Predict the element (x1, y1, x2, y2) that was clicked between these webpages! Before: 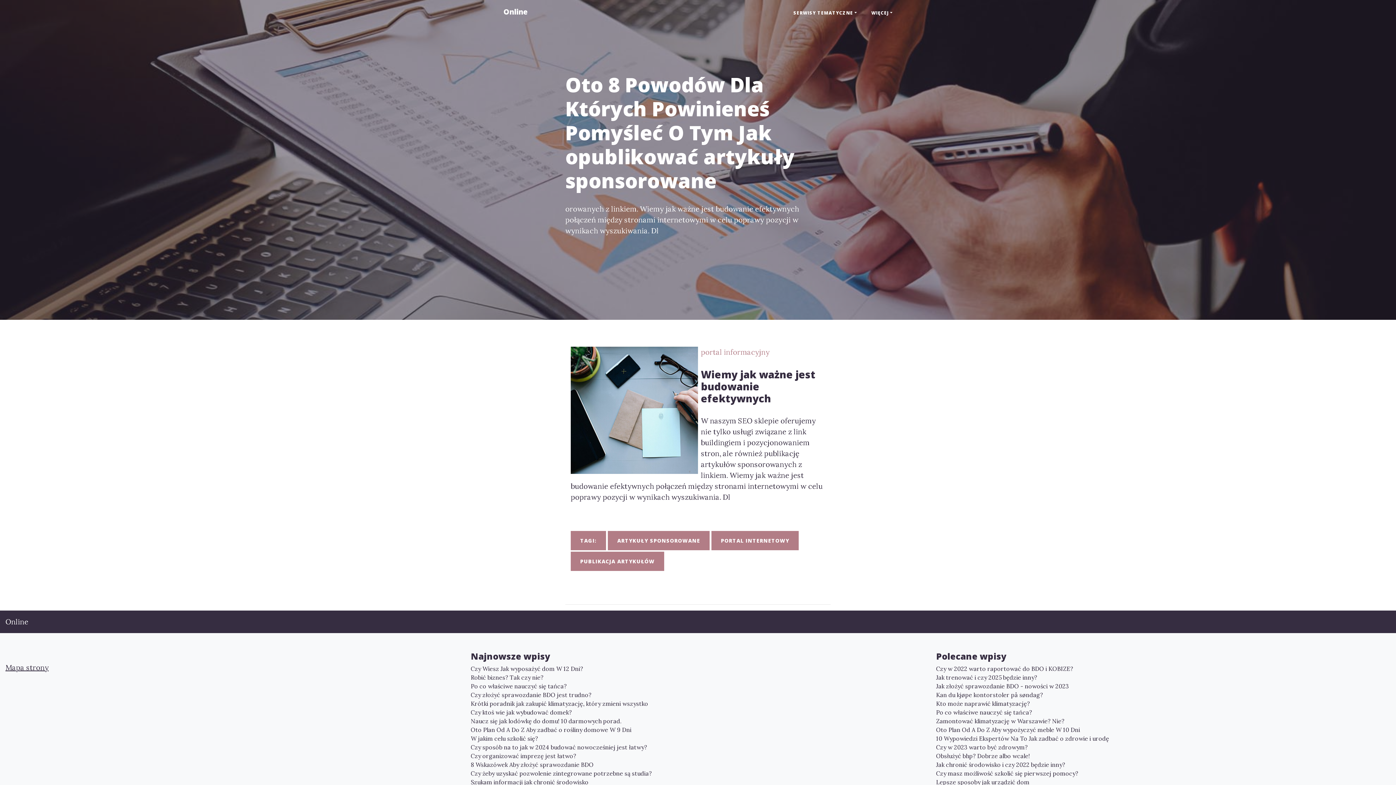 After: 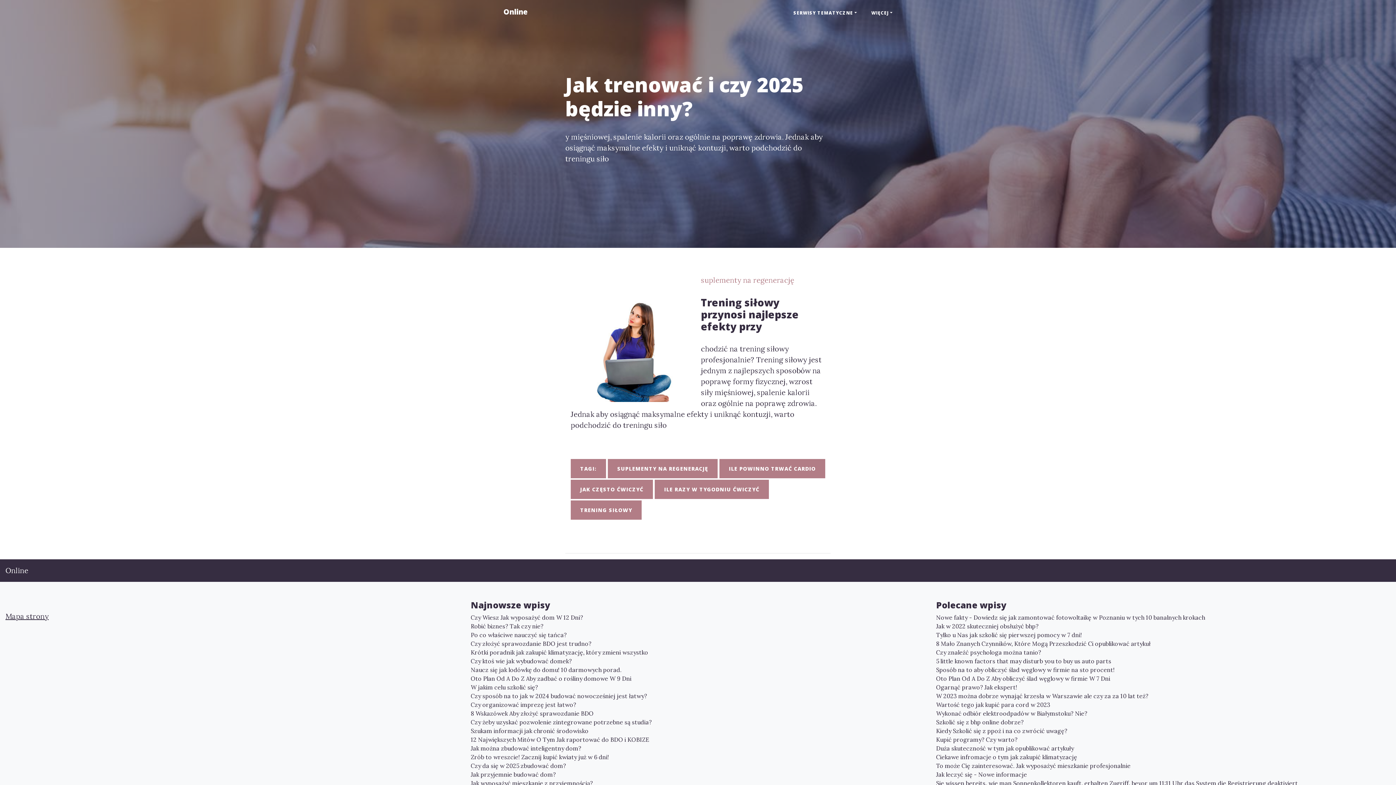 Action: label: Jak trenować i czy 2025 będzie inny? bbox: (936, 673, 1390, 682)